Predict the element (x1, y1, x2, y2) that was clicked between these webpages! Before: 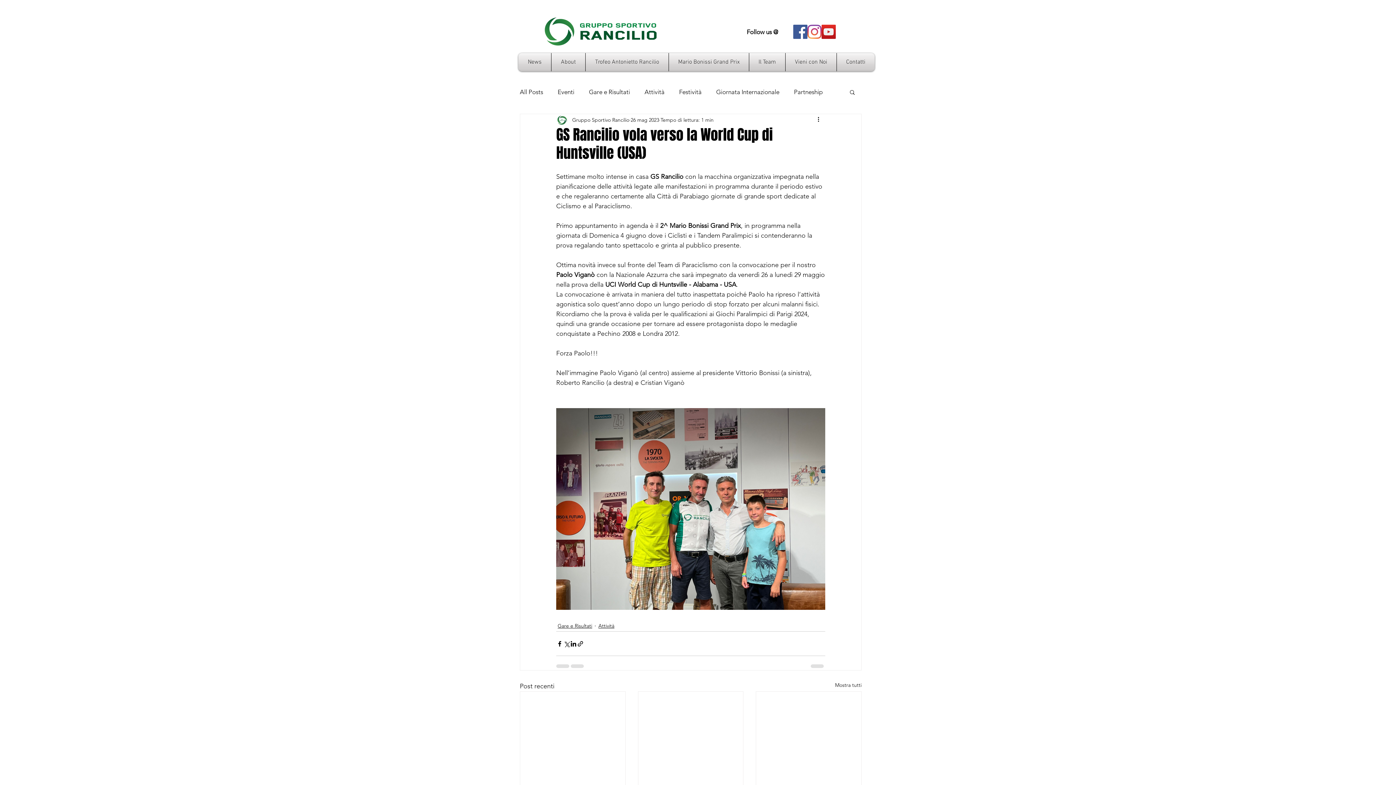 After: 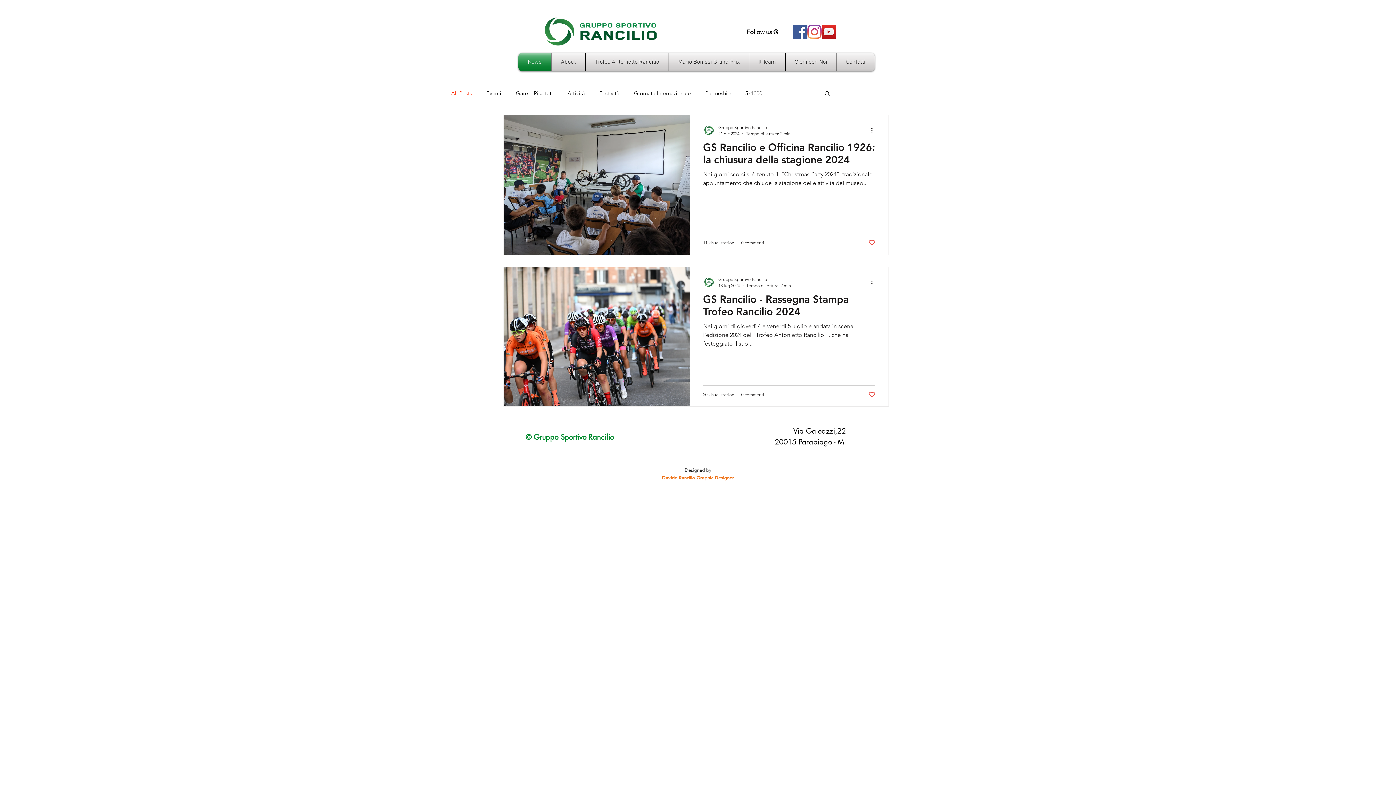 Action: label: All Posts bbox: (520, 87, 543, 96)